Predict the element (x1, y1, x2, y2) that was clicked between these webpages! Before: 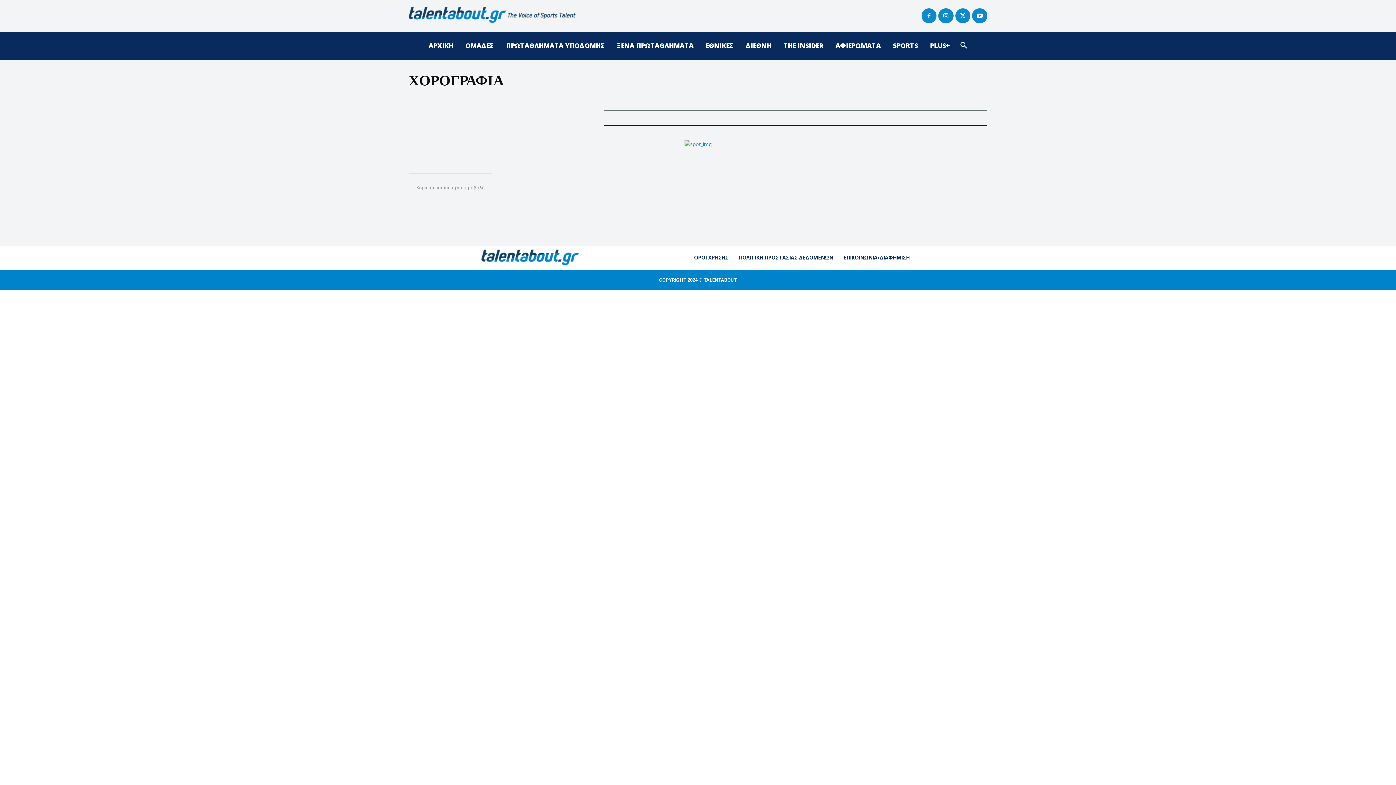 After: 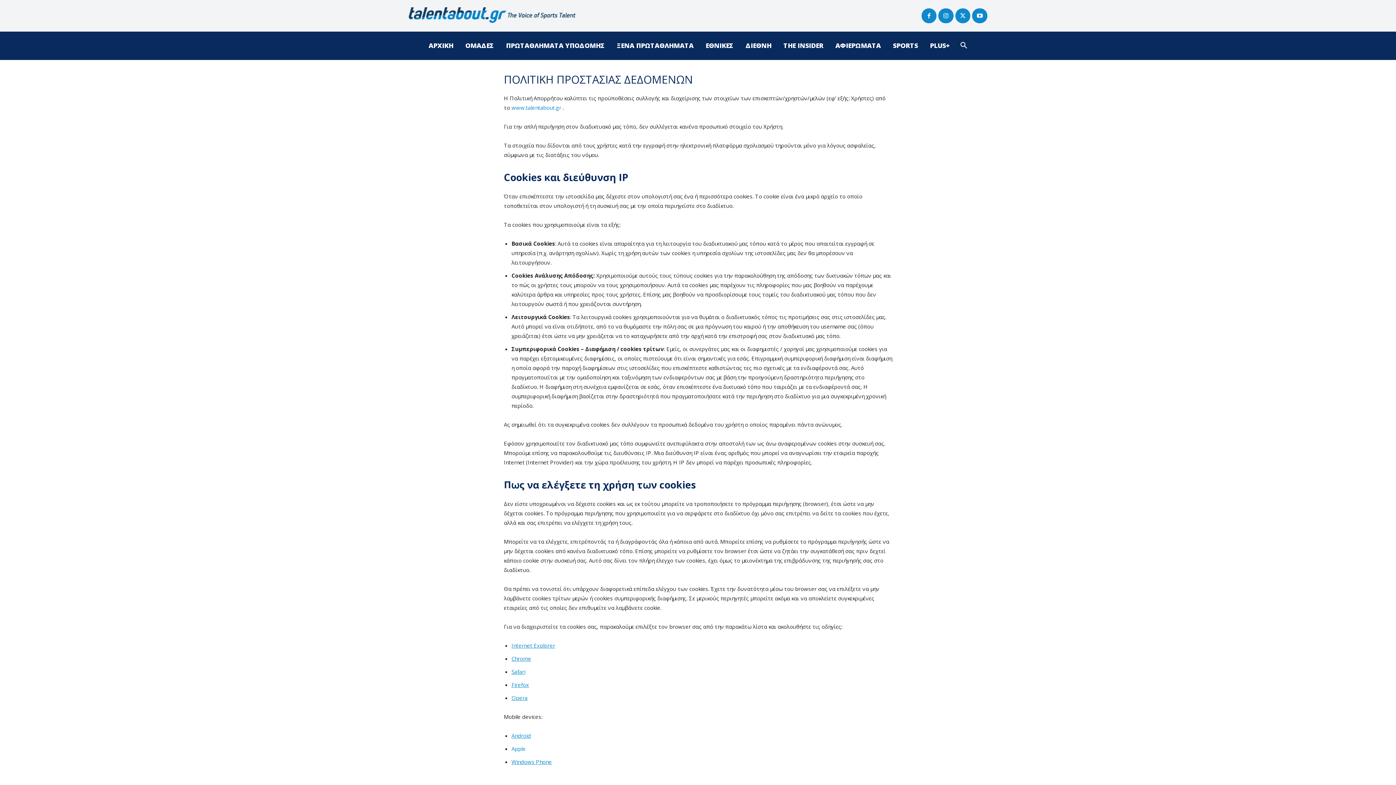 Action: label: ΠΟΛΙΤΙΚΗ ΠΡΟΣΤΑΣΙΑΣ ΔΕΔΟΜΕΝΩΝ bbox: (733, 249, 838, 266)